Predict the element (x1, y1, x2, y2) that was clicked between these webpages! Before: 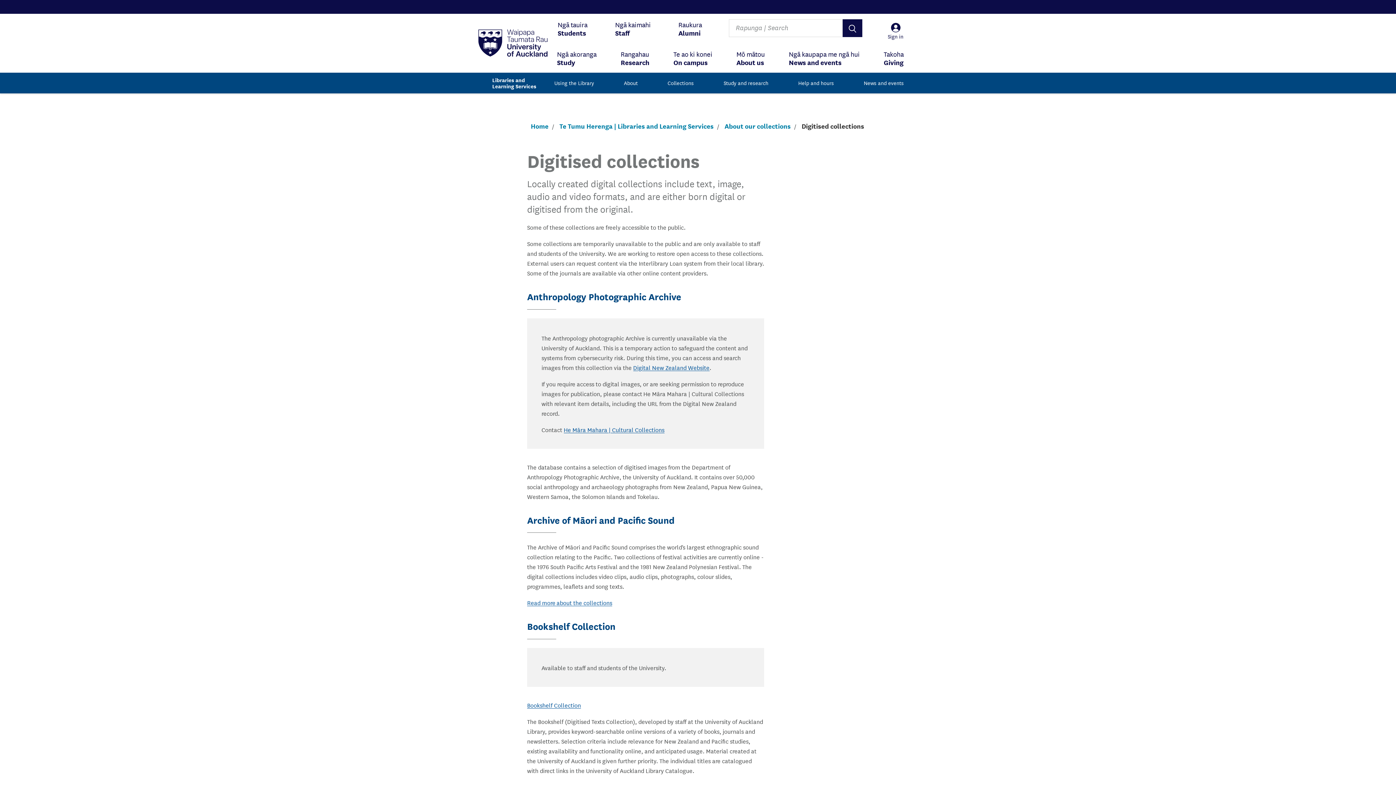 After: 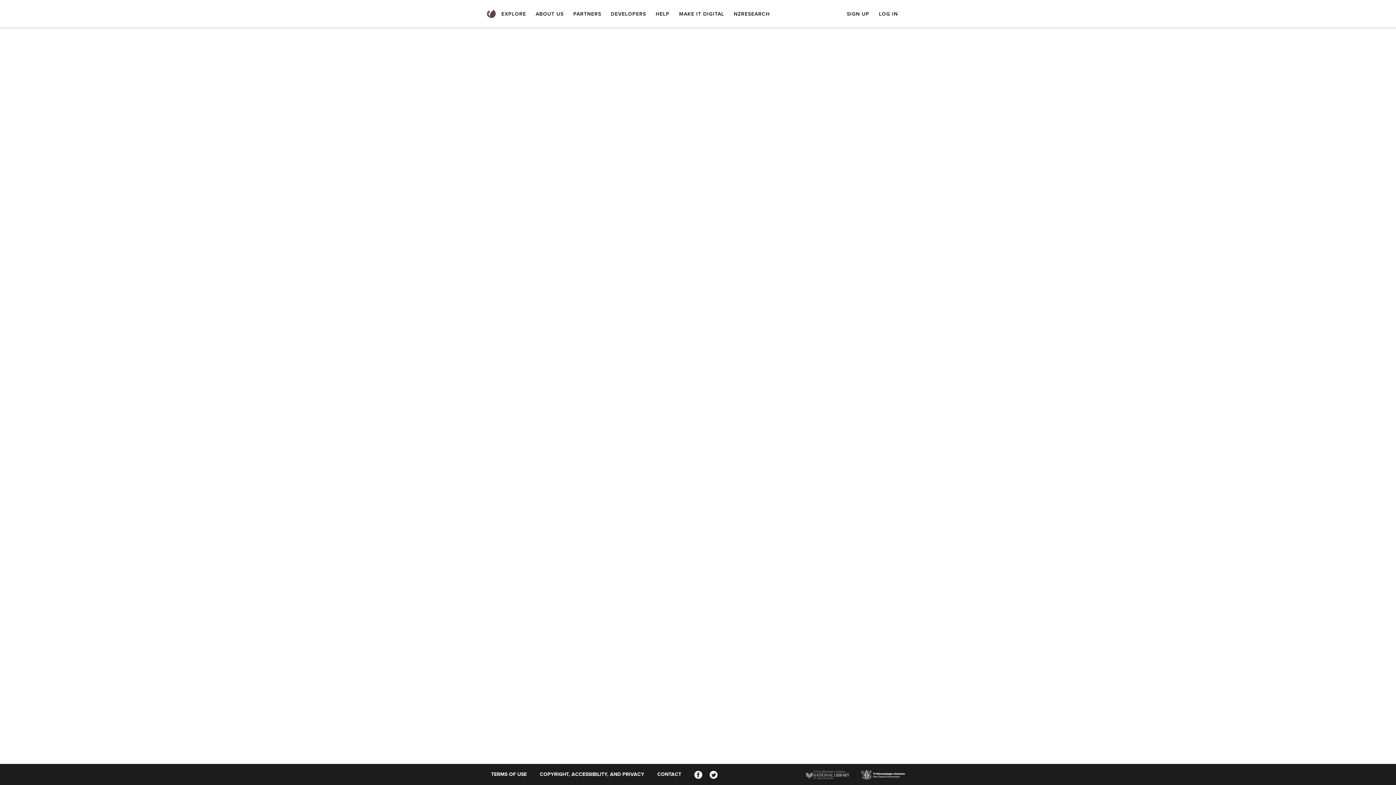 Action: label: Digital New Zealand Website bbox: (633, 362, 709, 371)